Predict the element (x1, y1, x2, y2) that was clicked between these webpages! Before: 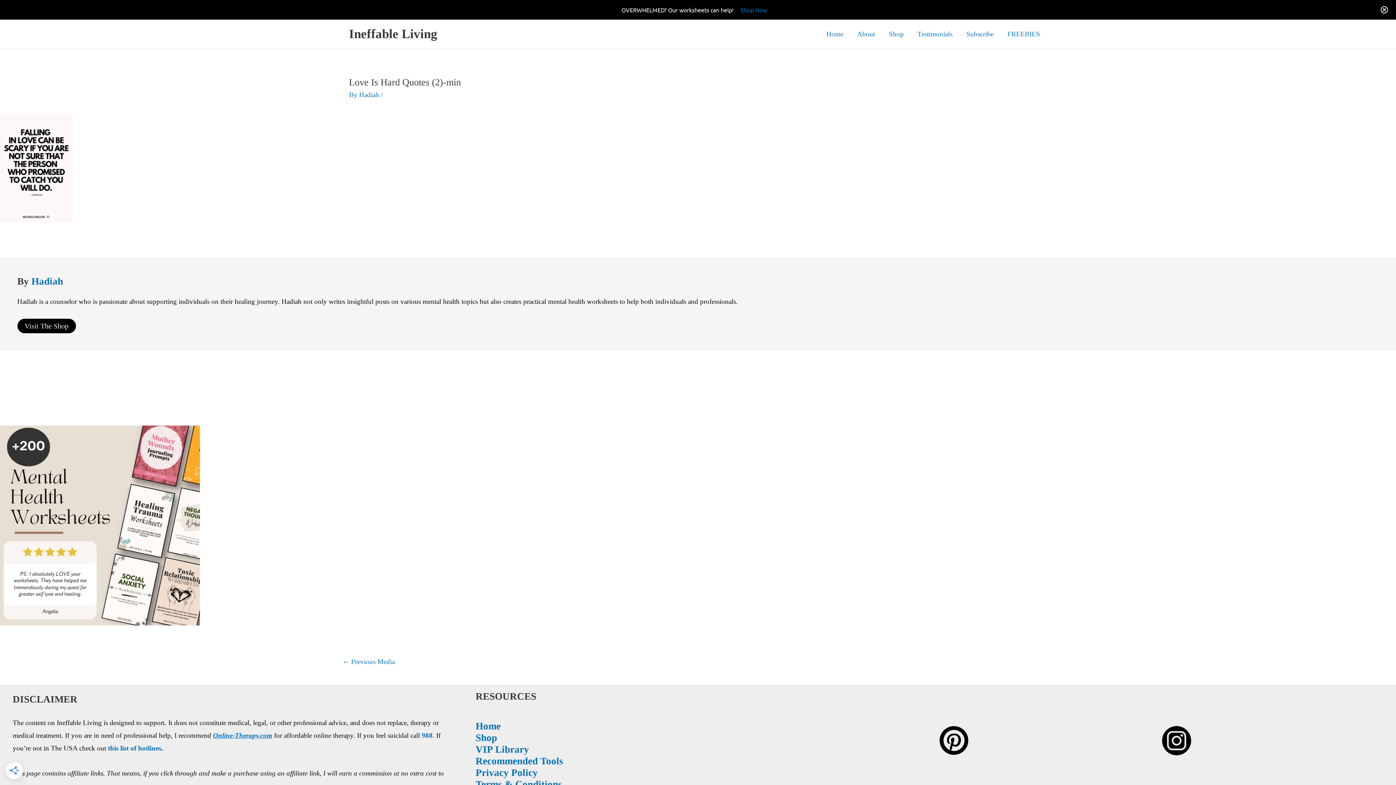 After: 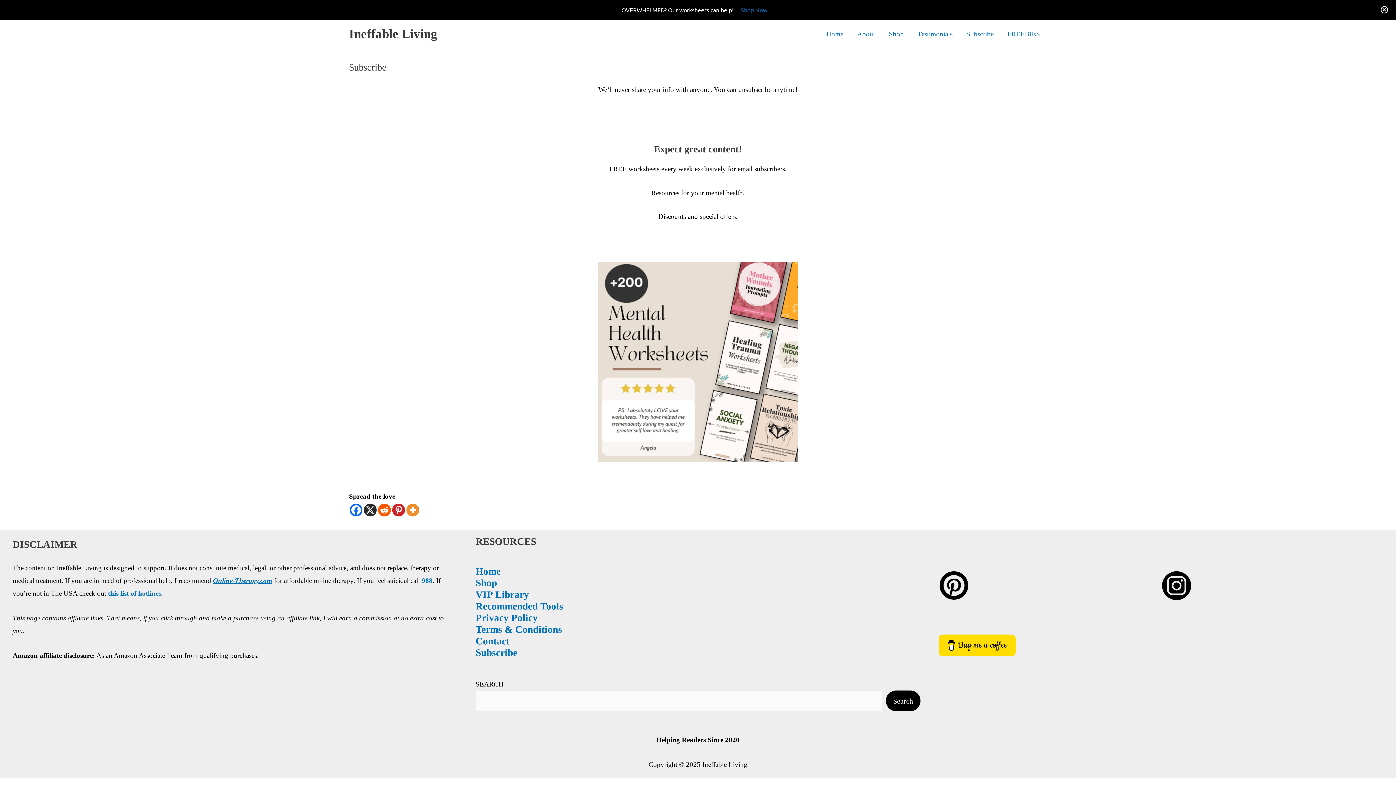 Action: label: Subscribe bbox: (959, 21, 1000, 46)